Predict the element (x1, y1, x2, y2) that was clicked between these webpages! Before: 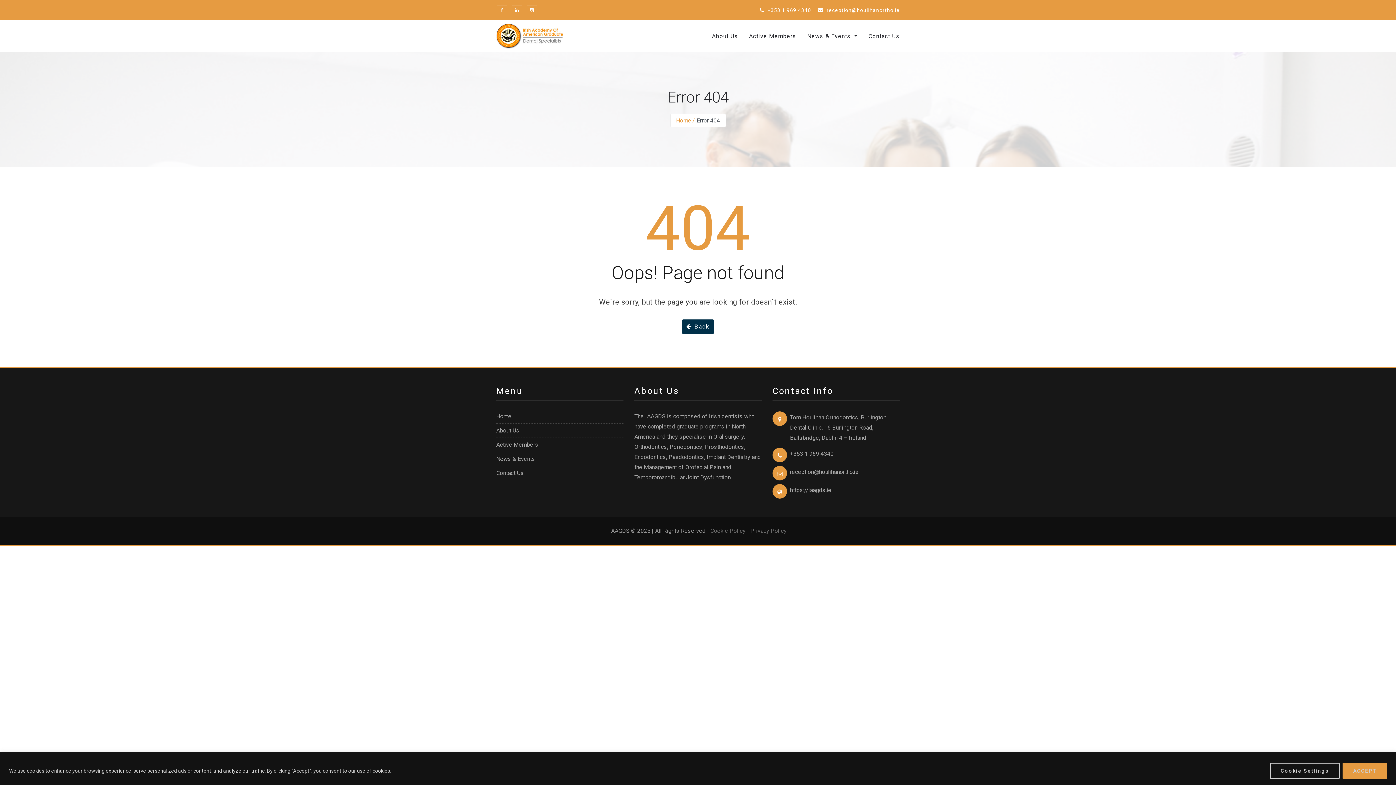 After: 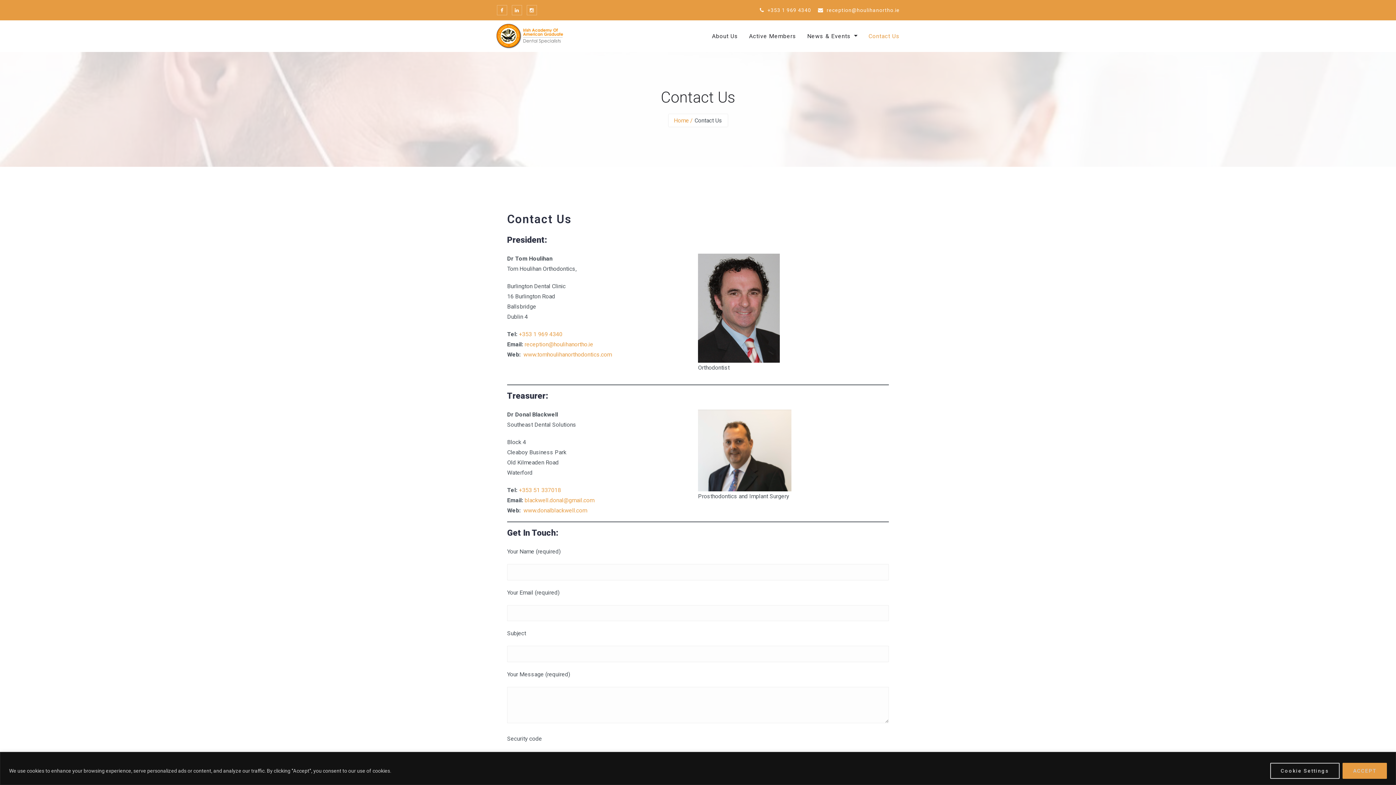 Action: label: Contact Us bbox: (496, 469, 524, 476)